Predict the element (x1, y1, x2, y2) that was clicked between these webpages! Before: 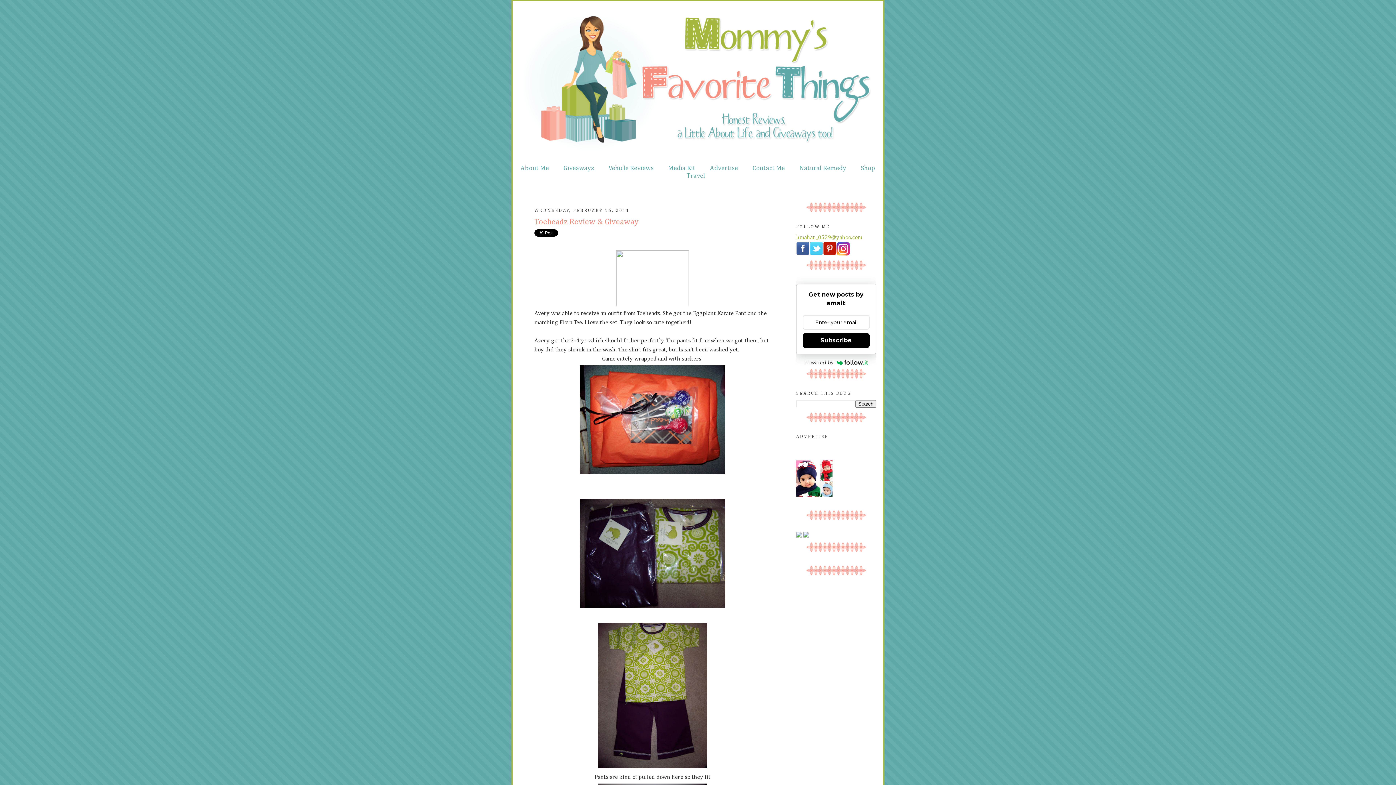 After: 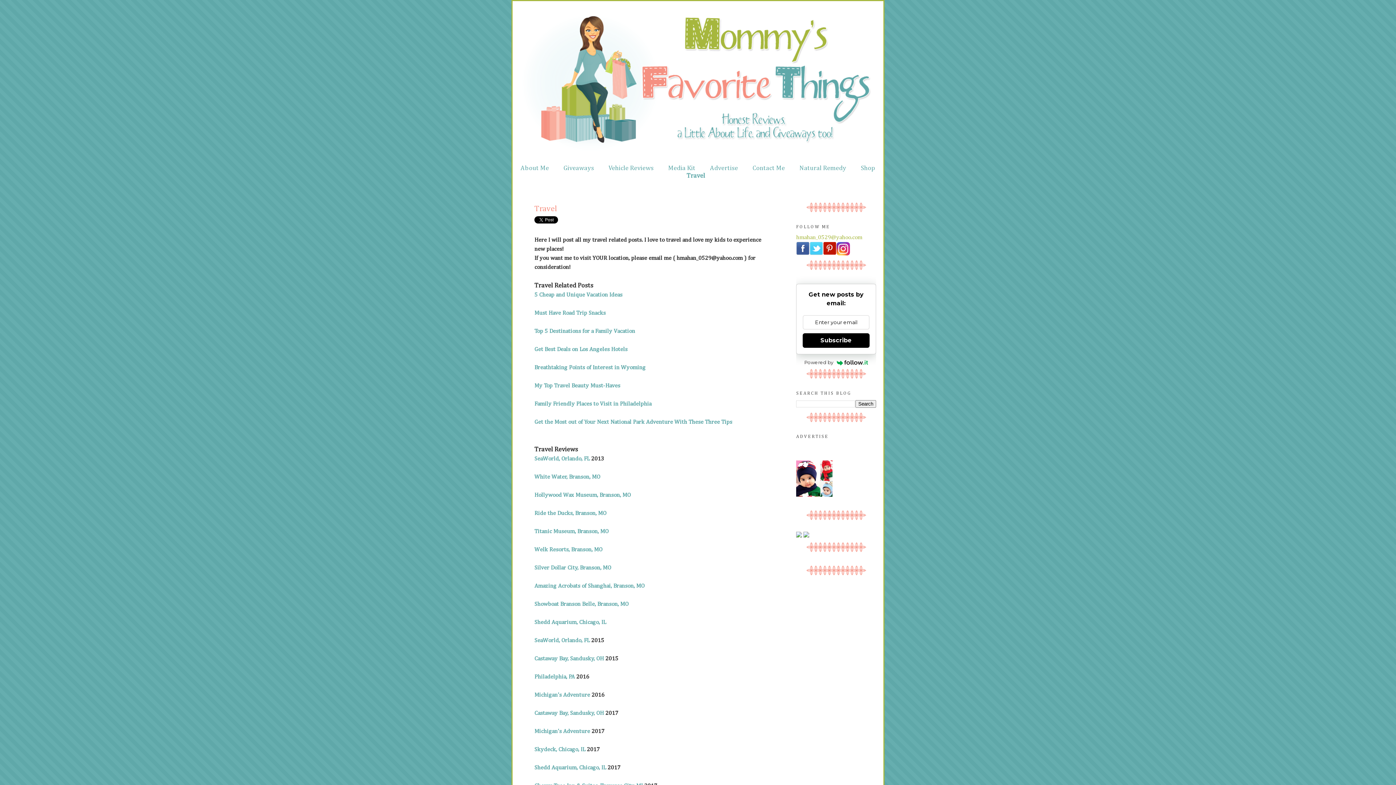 Action: bbox: (686, 172, 705, 179) label: Travel